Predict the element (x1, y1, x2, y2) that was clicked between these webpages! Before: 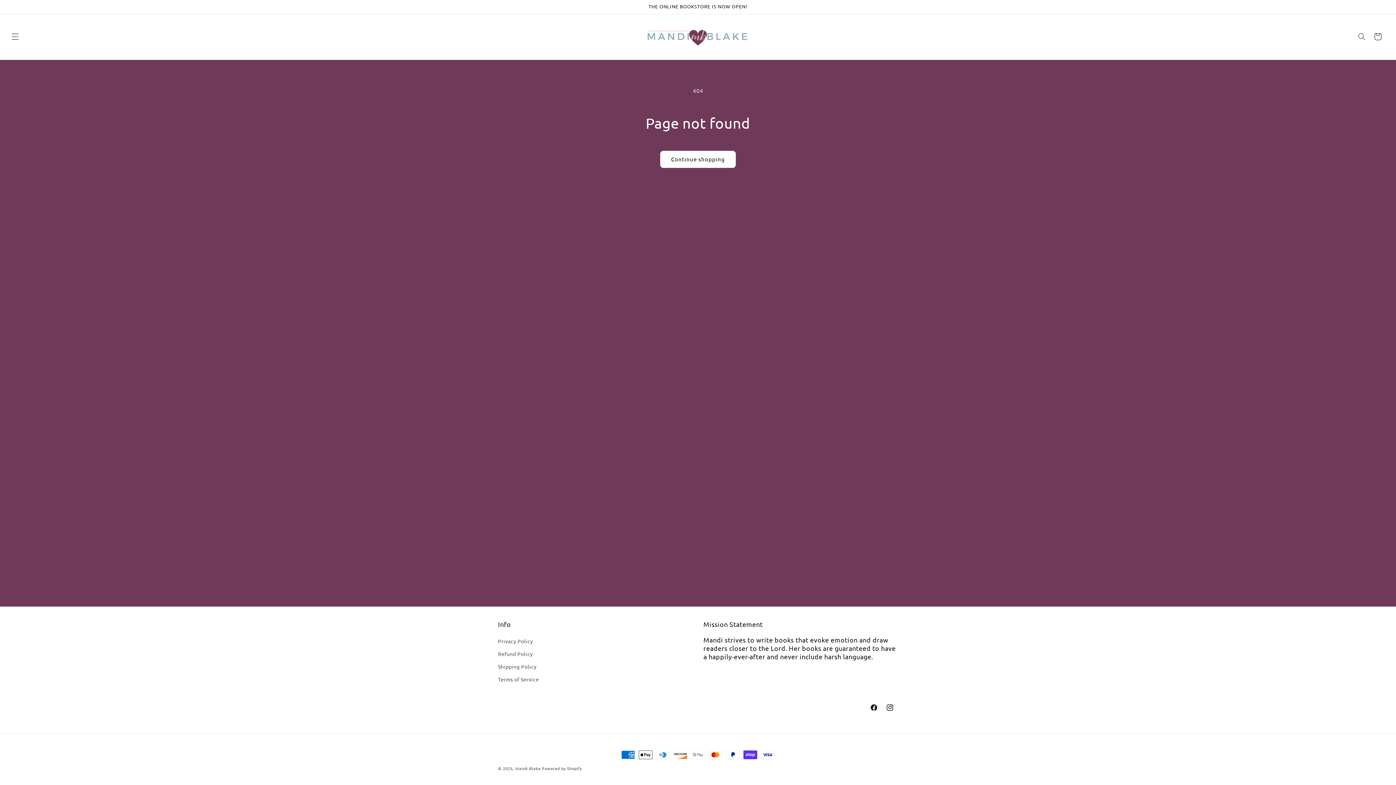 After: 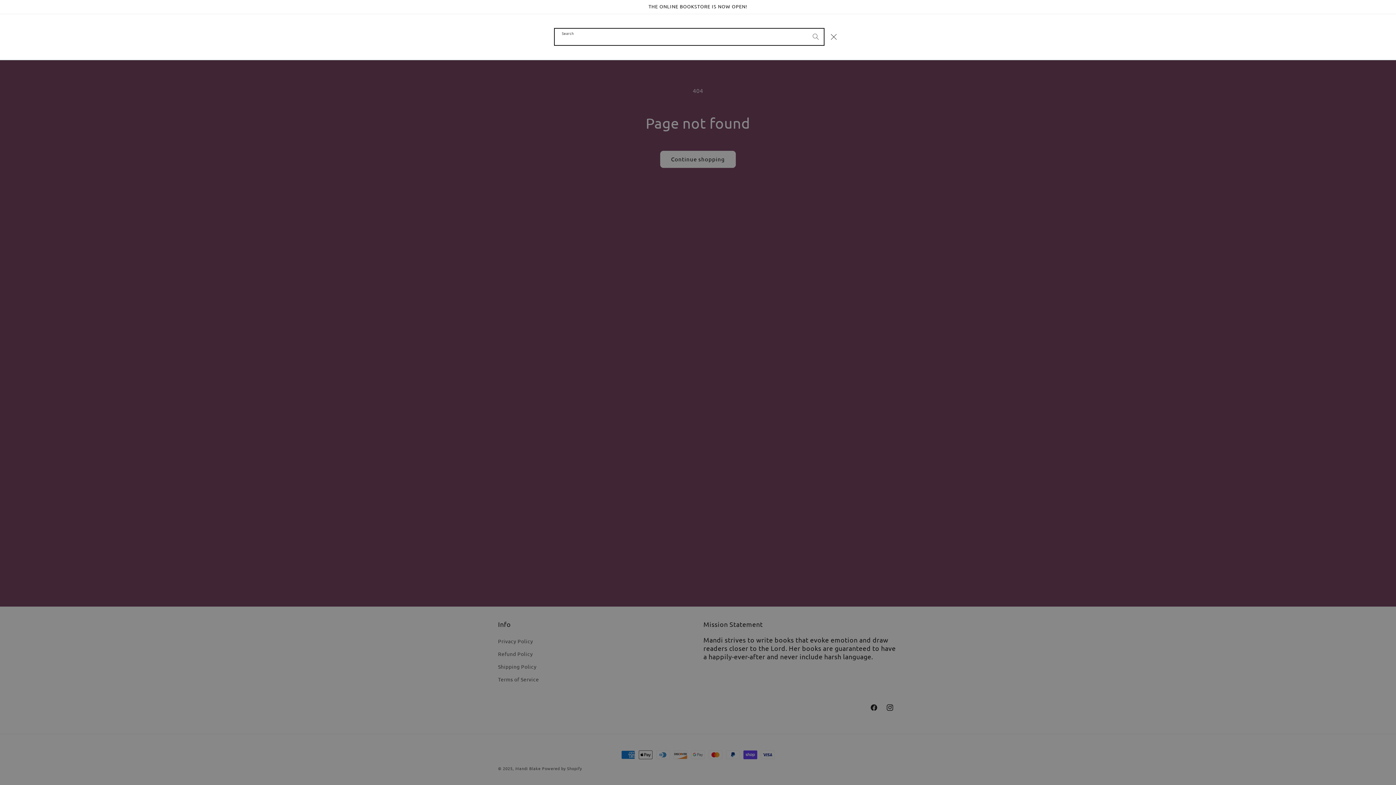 Action: label: Search bbox: (1354, 28, 1370, 44)